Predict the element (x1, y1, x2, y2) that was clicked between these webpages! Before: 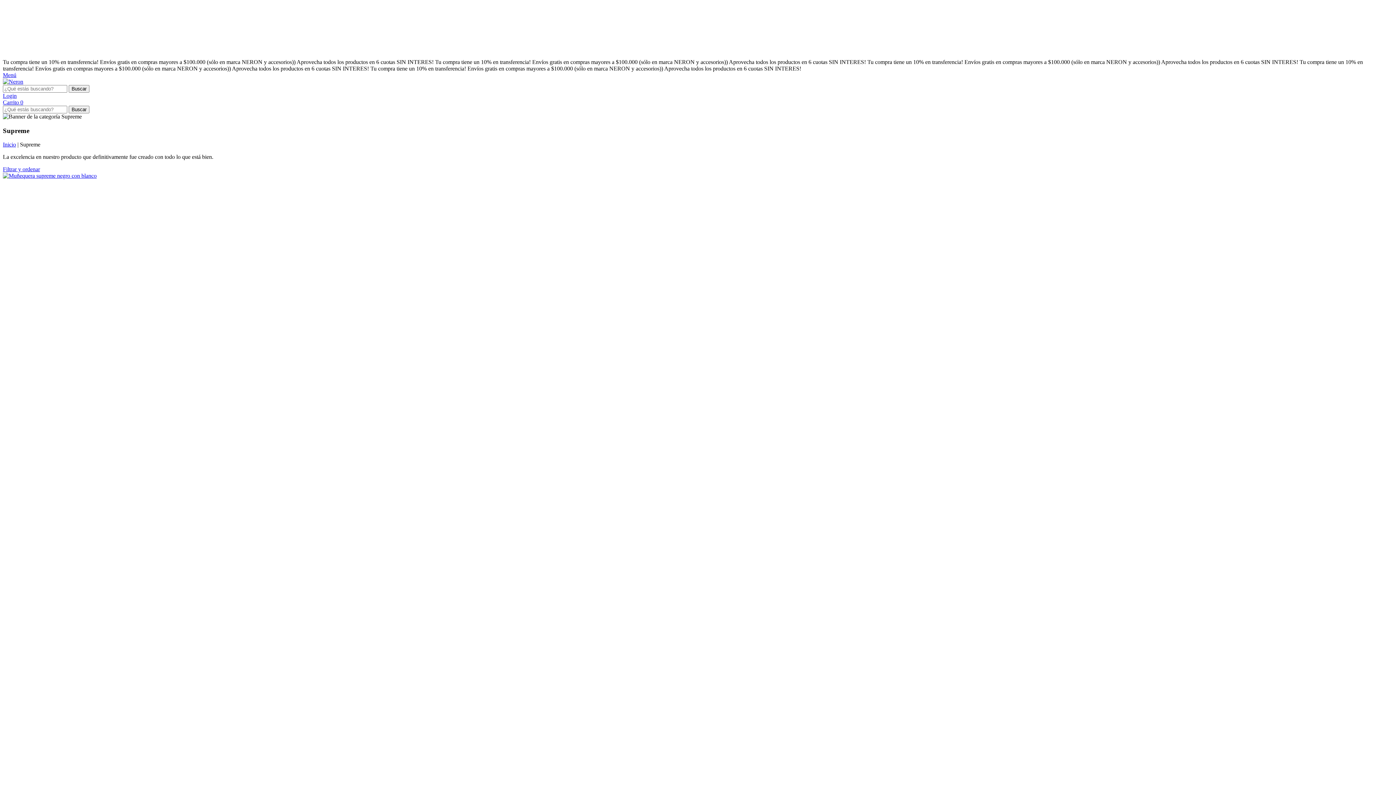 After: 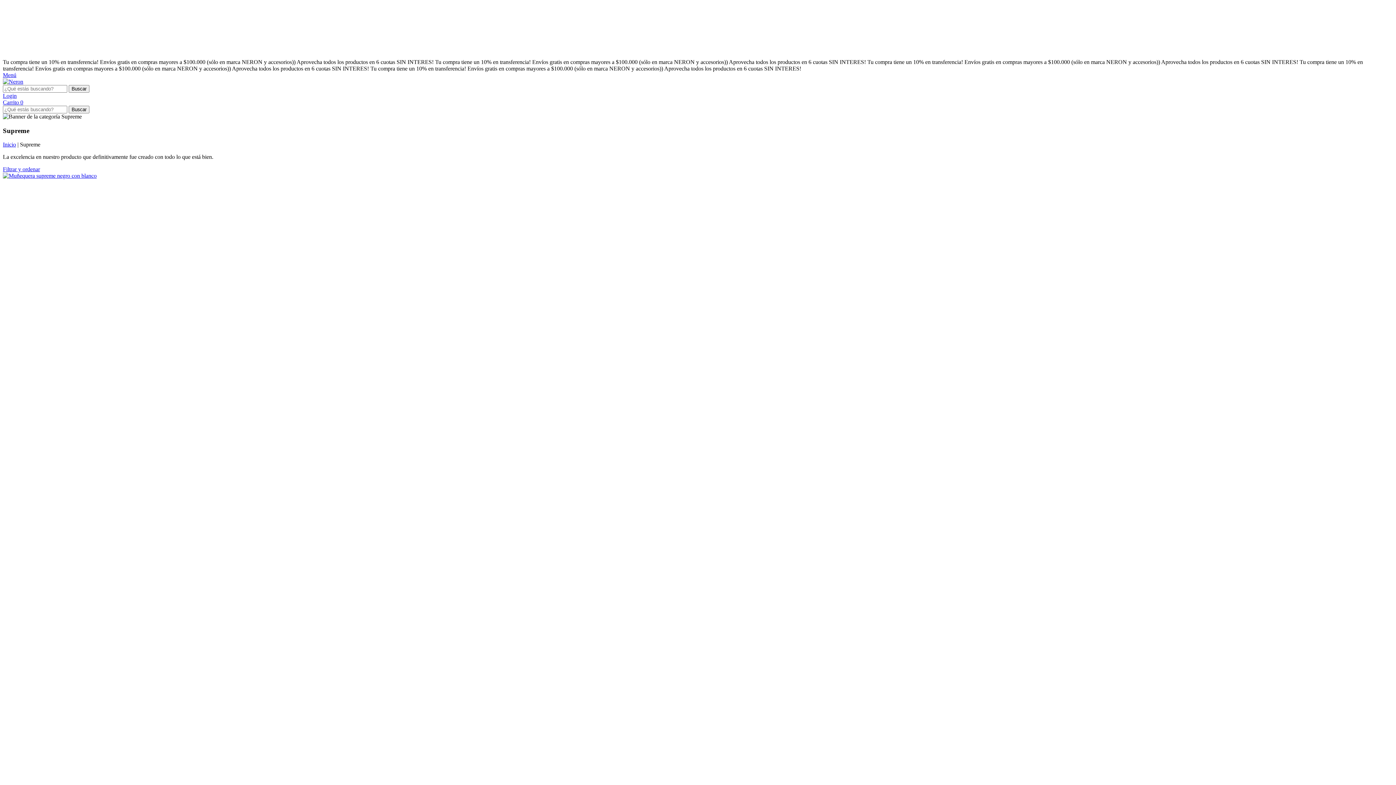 Action: bbox: (2, 99, 23, 105) label: Carrito 0